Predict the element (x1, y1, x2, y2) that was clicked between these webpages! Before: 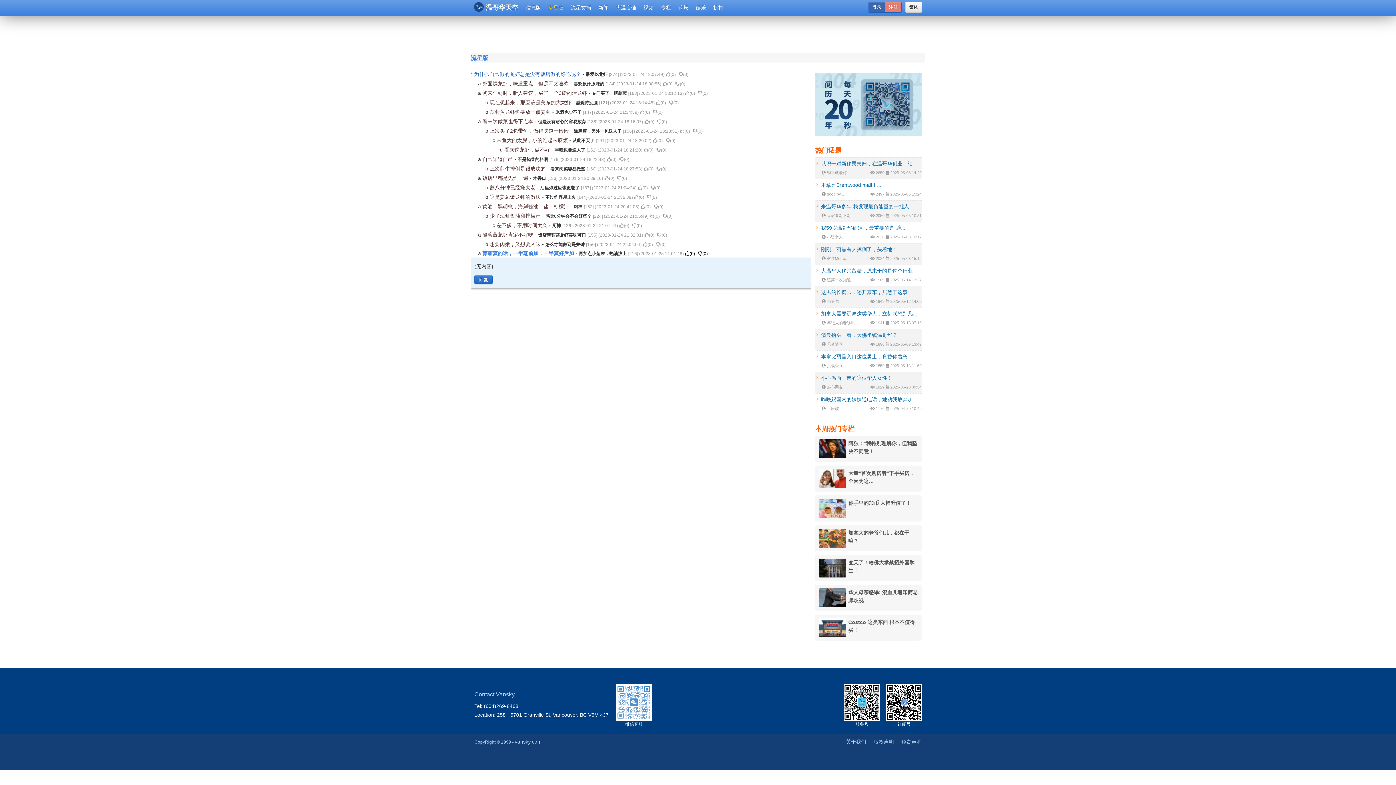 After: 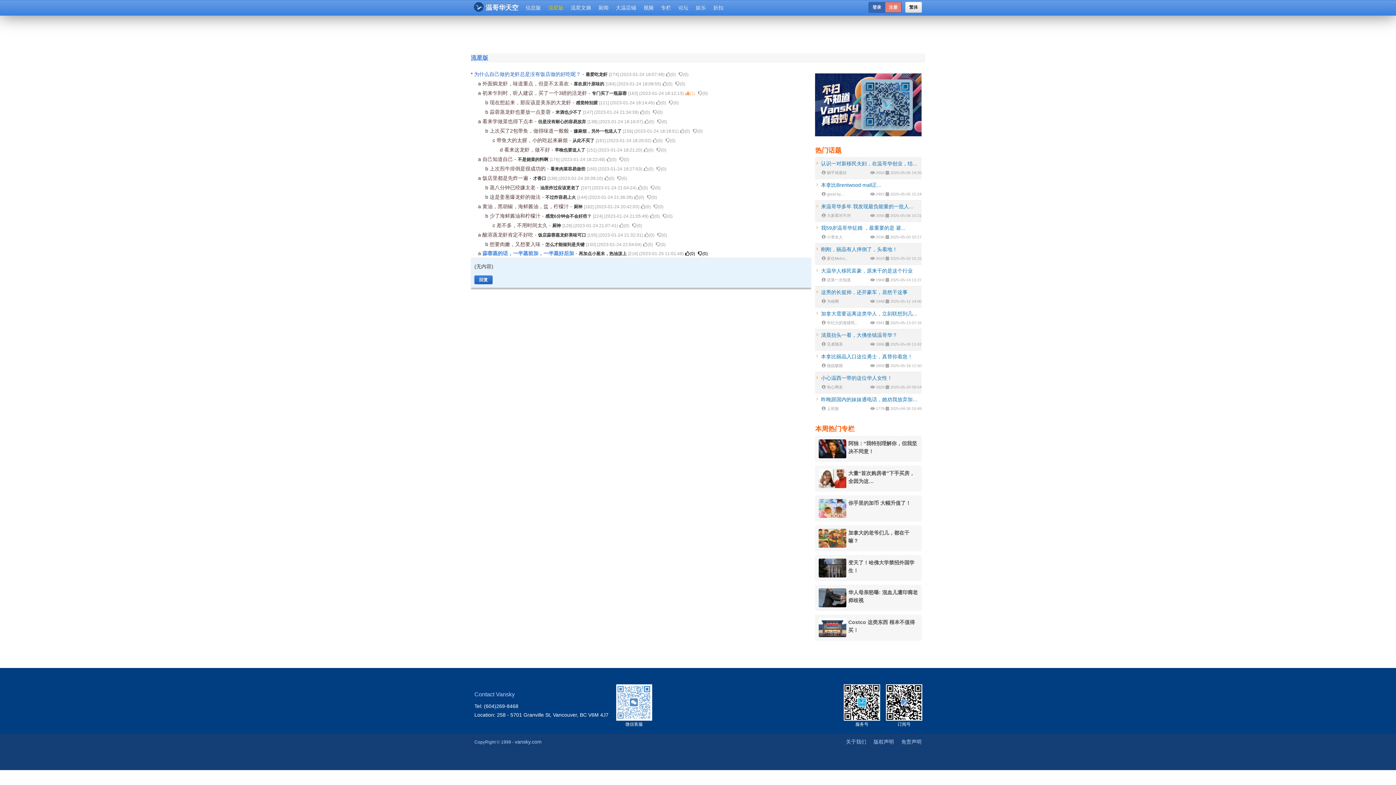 Action: bbox: (685, 90, 695, 96) label: (0)